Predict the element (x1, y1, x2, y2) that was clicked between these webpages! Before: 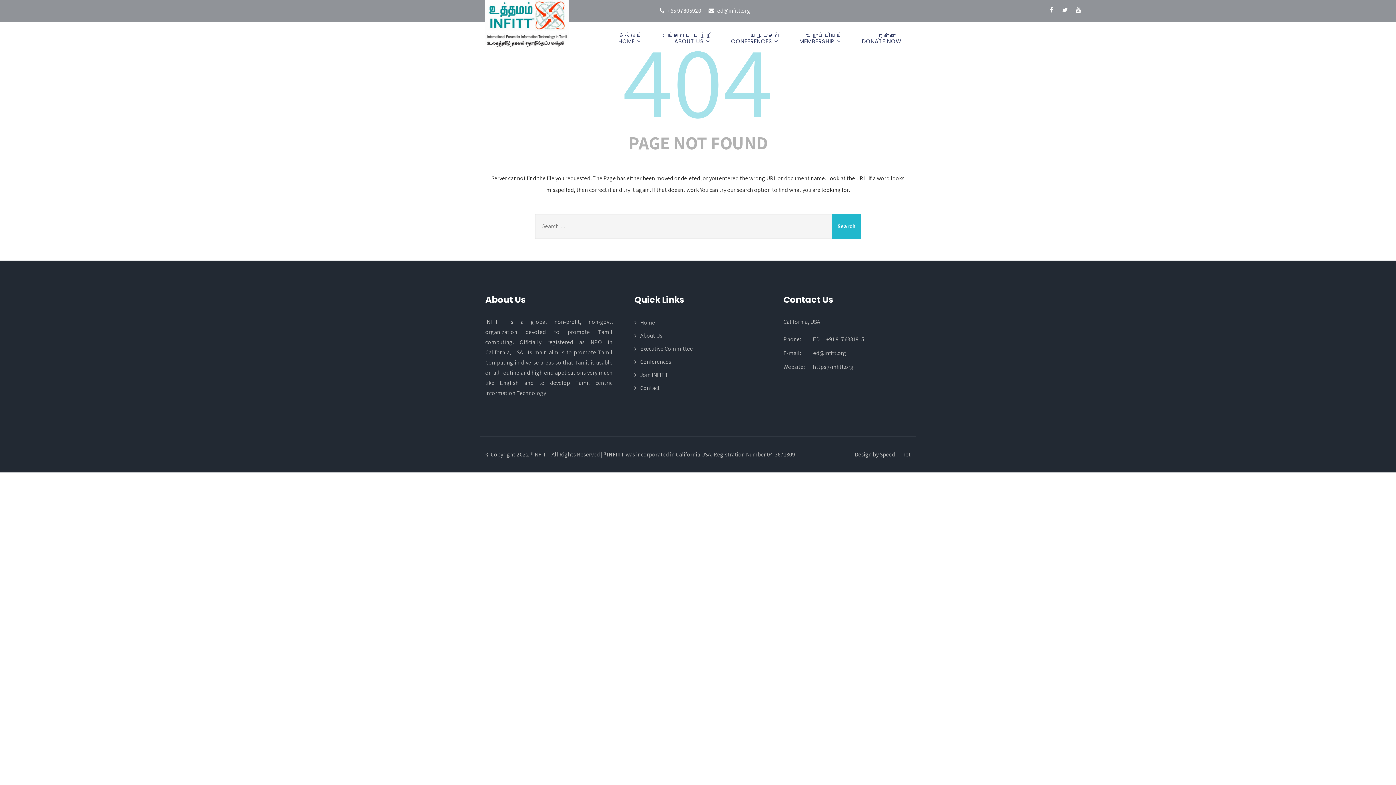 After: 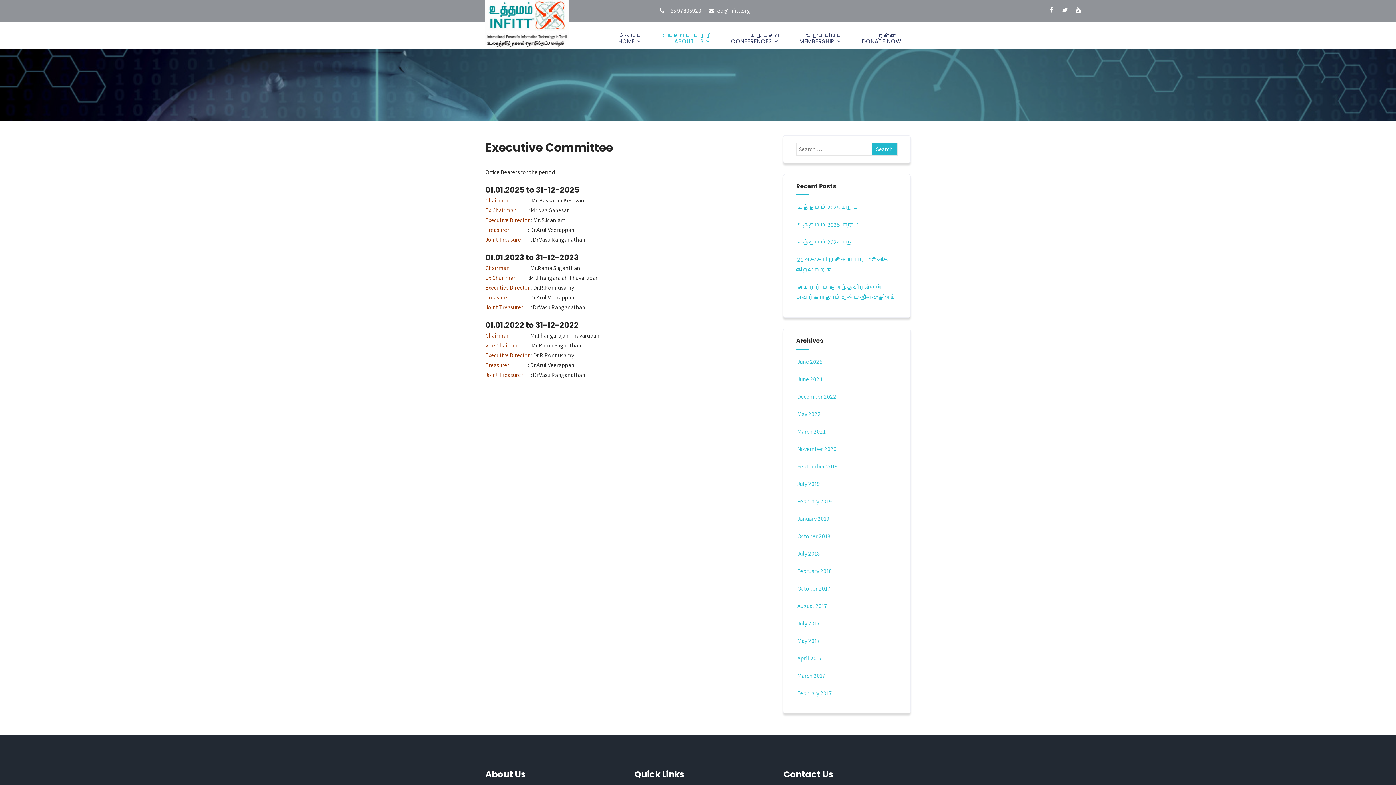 Action: label: Executive Committee bbox: (634, 345, 693, 352)